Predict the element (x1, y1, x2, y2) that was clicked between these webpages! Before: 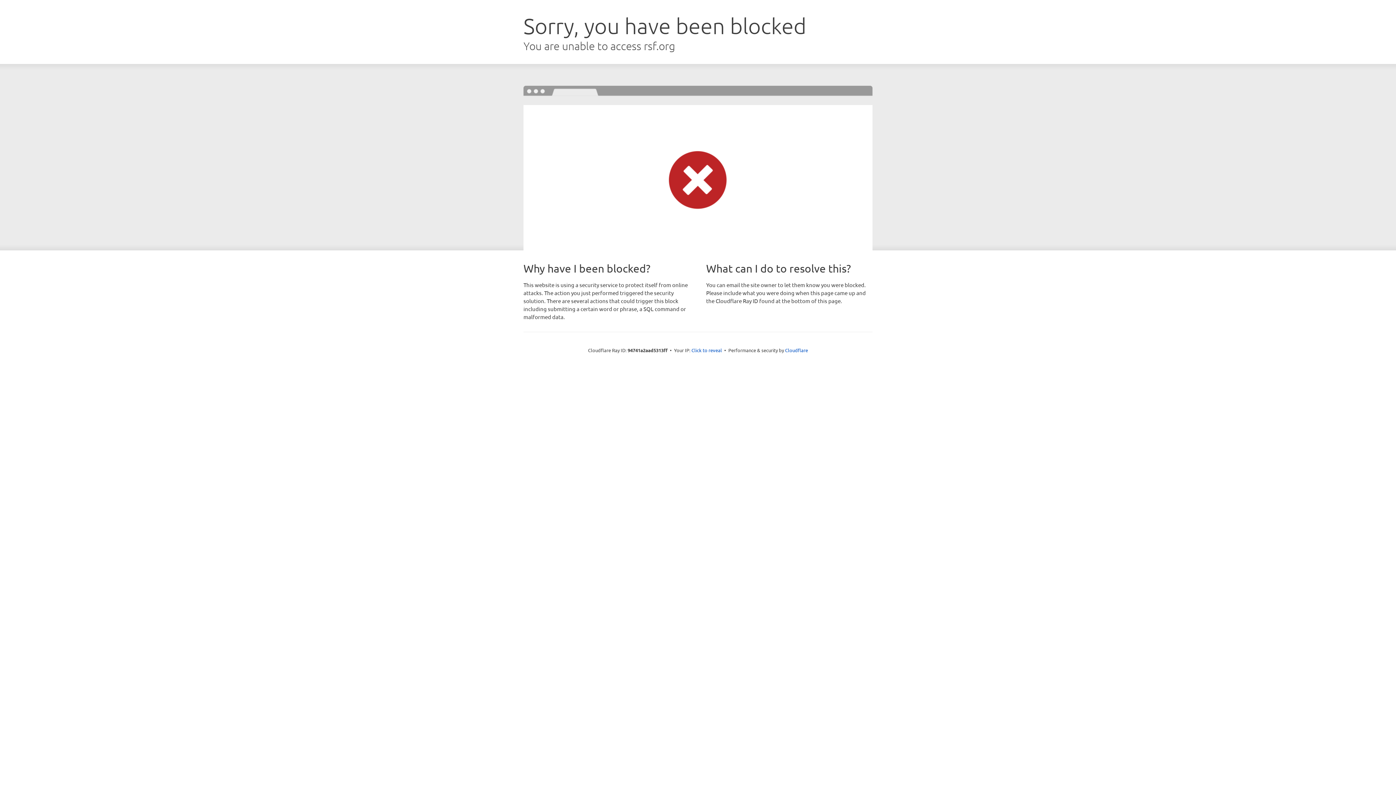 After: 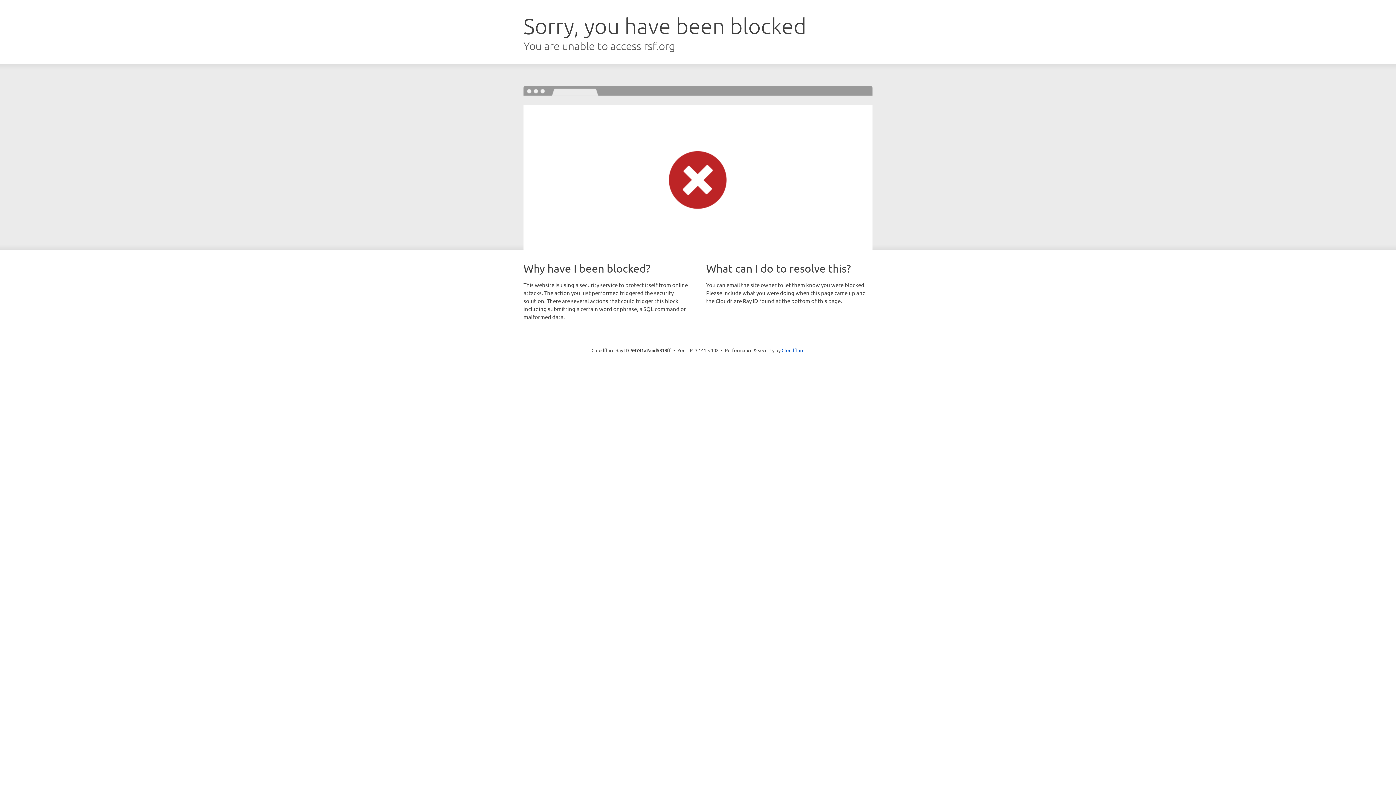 Action: label: Click to reveal bbox: (691, 346, 722, 353)